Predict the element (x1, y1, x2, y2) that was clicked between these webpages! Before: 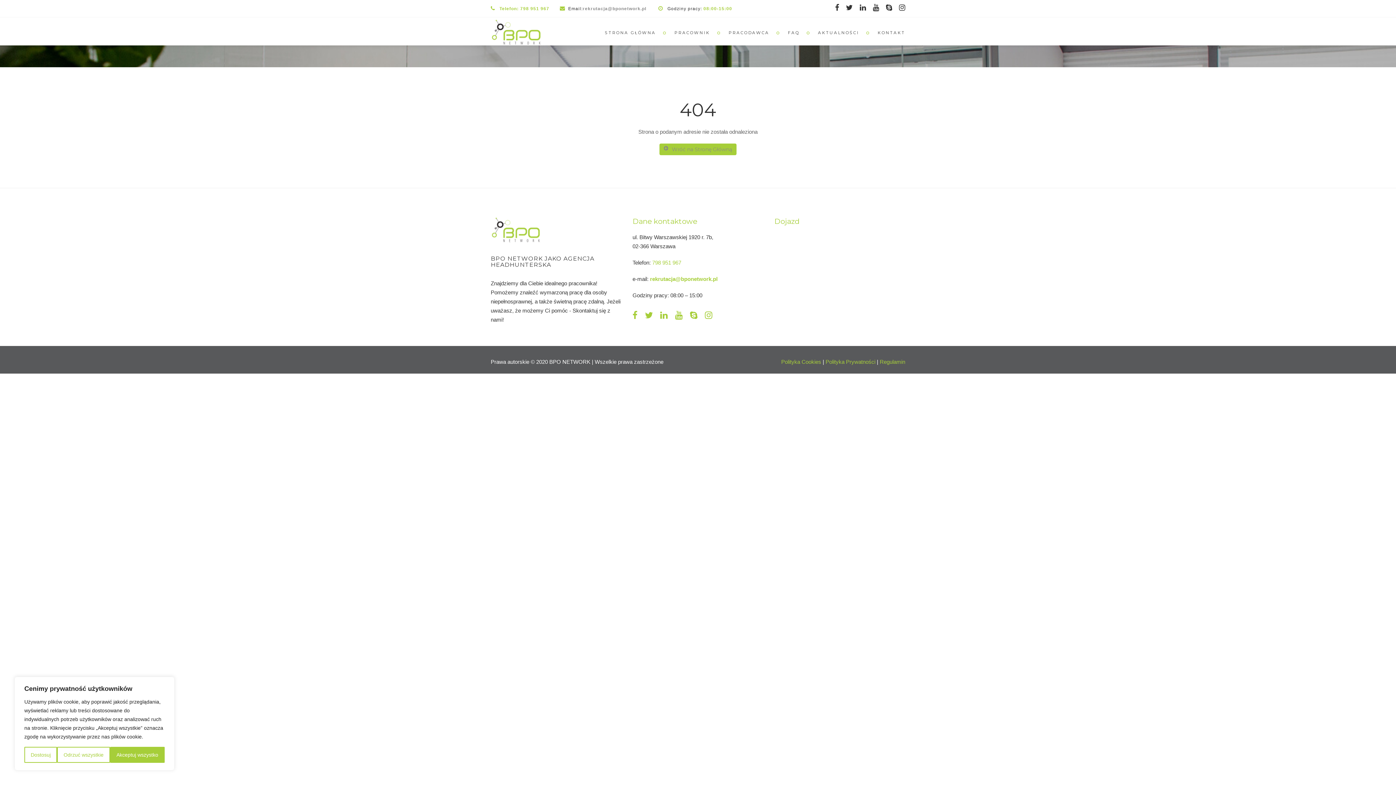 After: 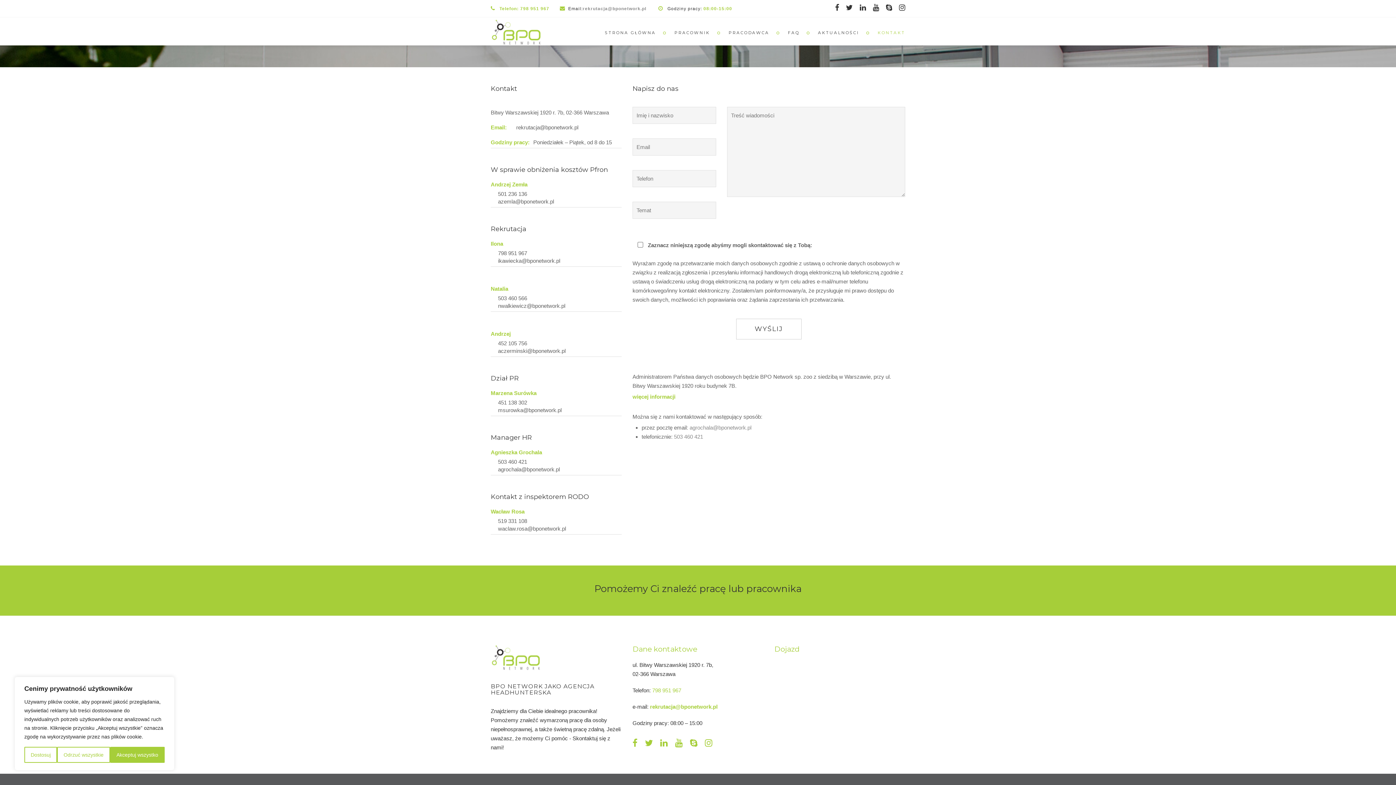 Action: bbox: (870, 17, 905, 46) label: KONTAKT